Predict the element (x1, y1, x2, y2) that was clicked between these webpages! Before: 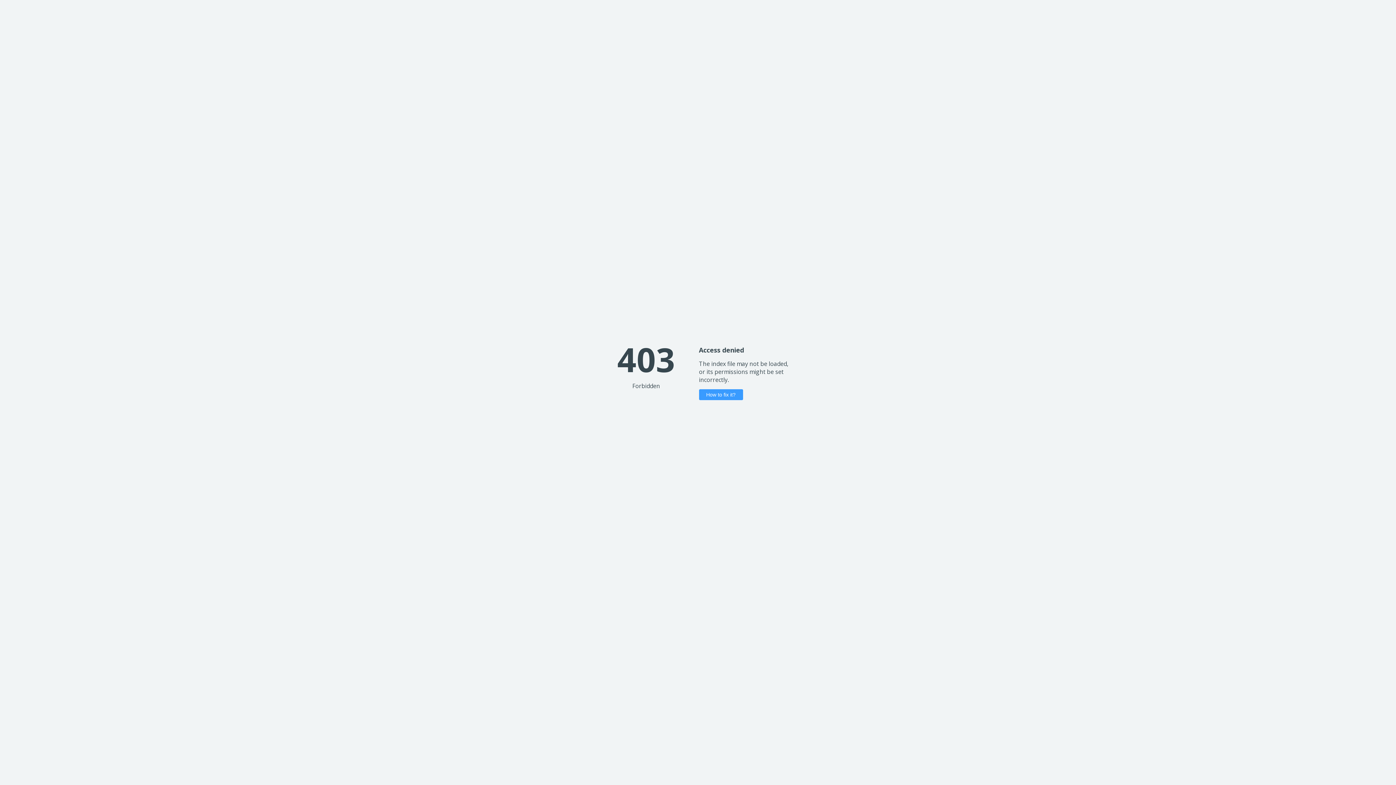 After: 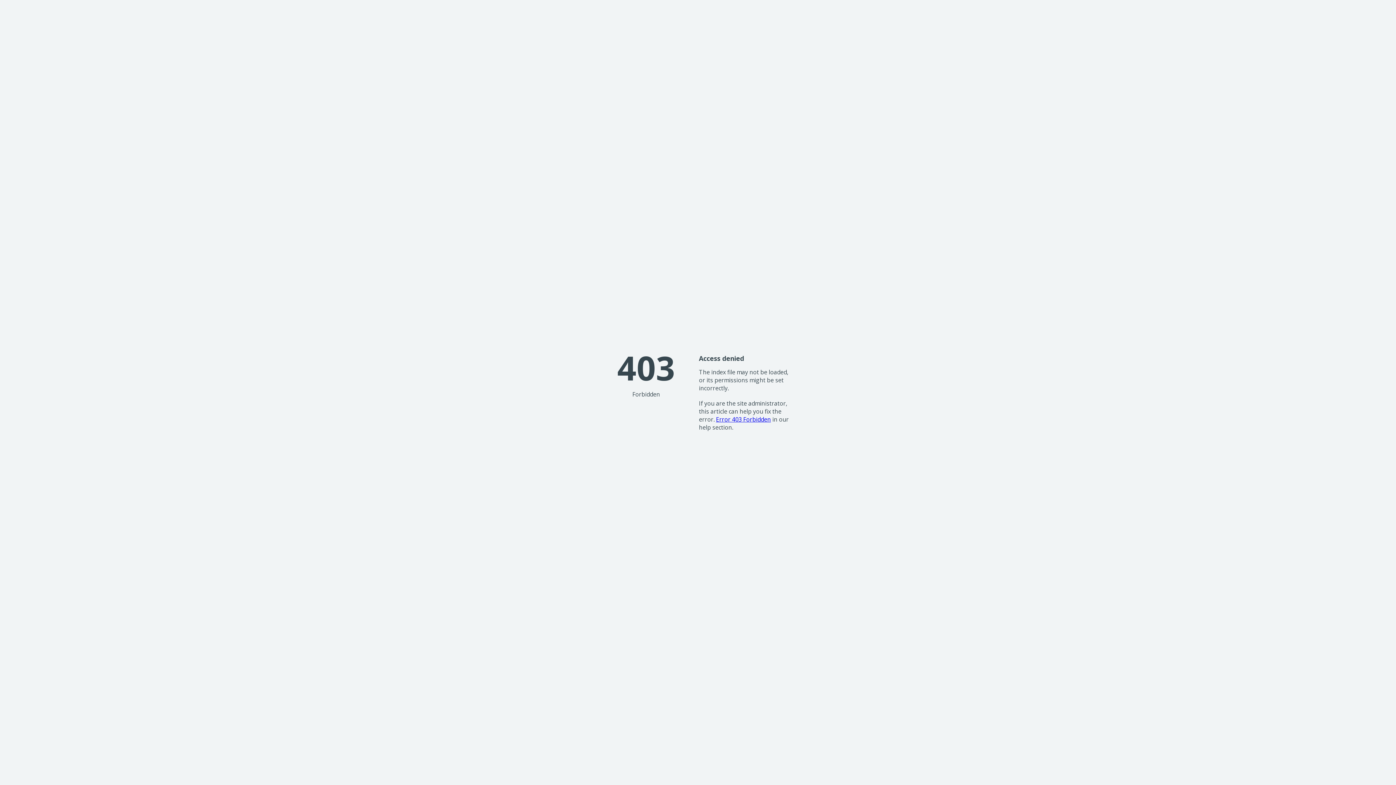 Action: bbox: (699, 389, 743, 400) label: How to fix it?